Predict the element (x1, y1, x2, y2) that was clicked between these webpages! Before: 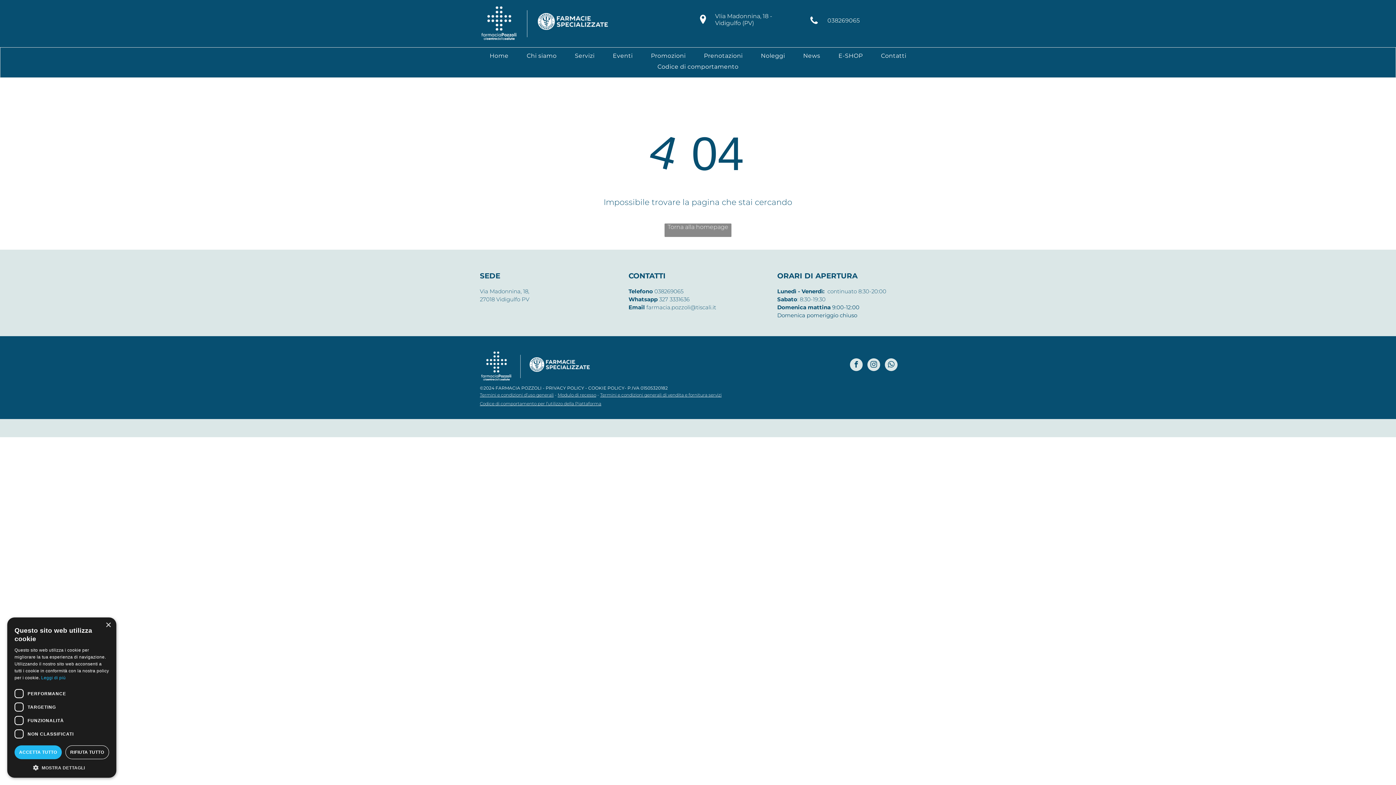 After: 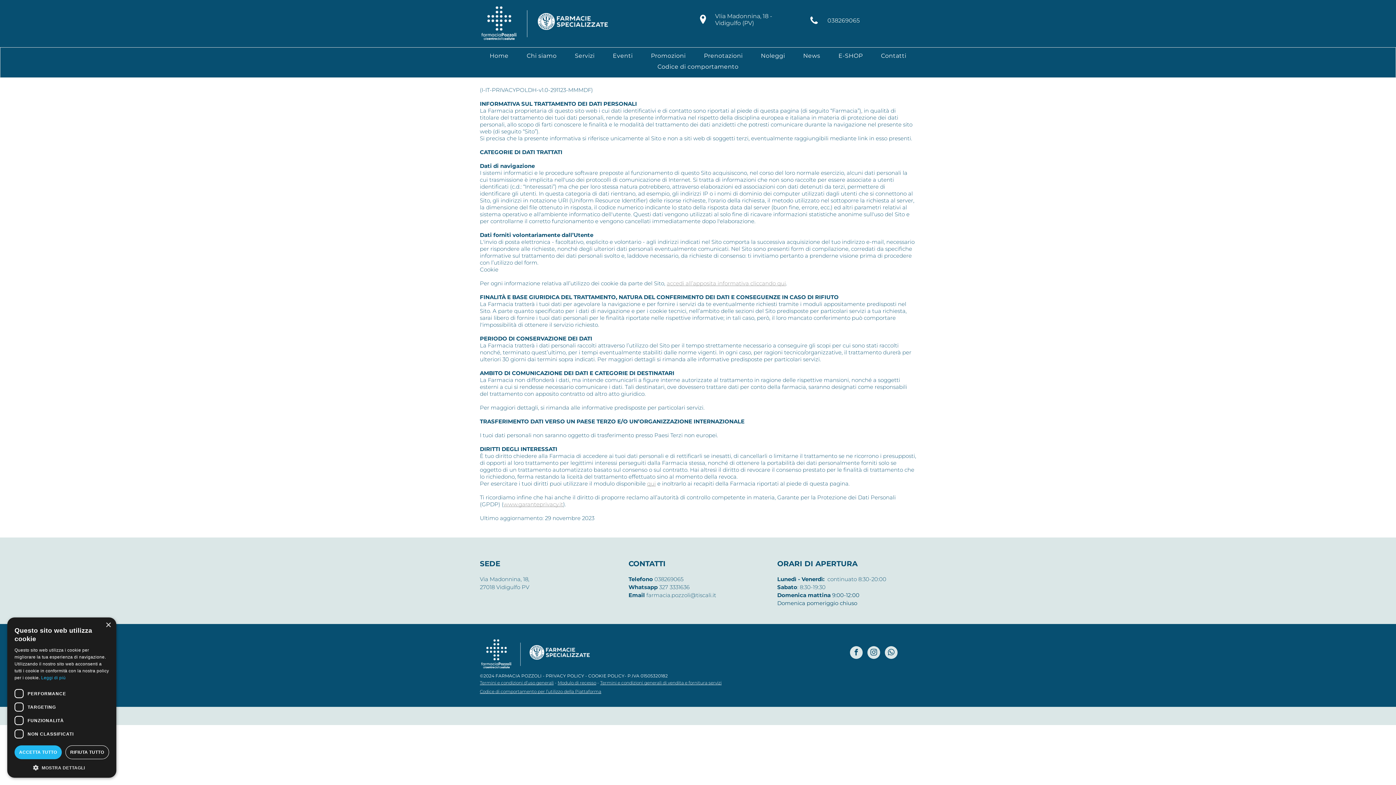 Action: bbox: (545, 385, 584, 390) label: PRIVACY POLICY